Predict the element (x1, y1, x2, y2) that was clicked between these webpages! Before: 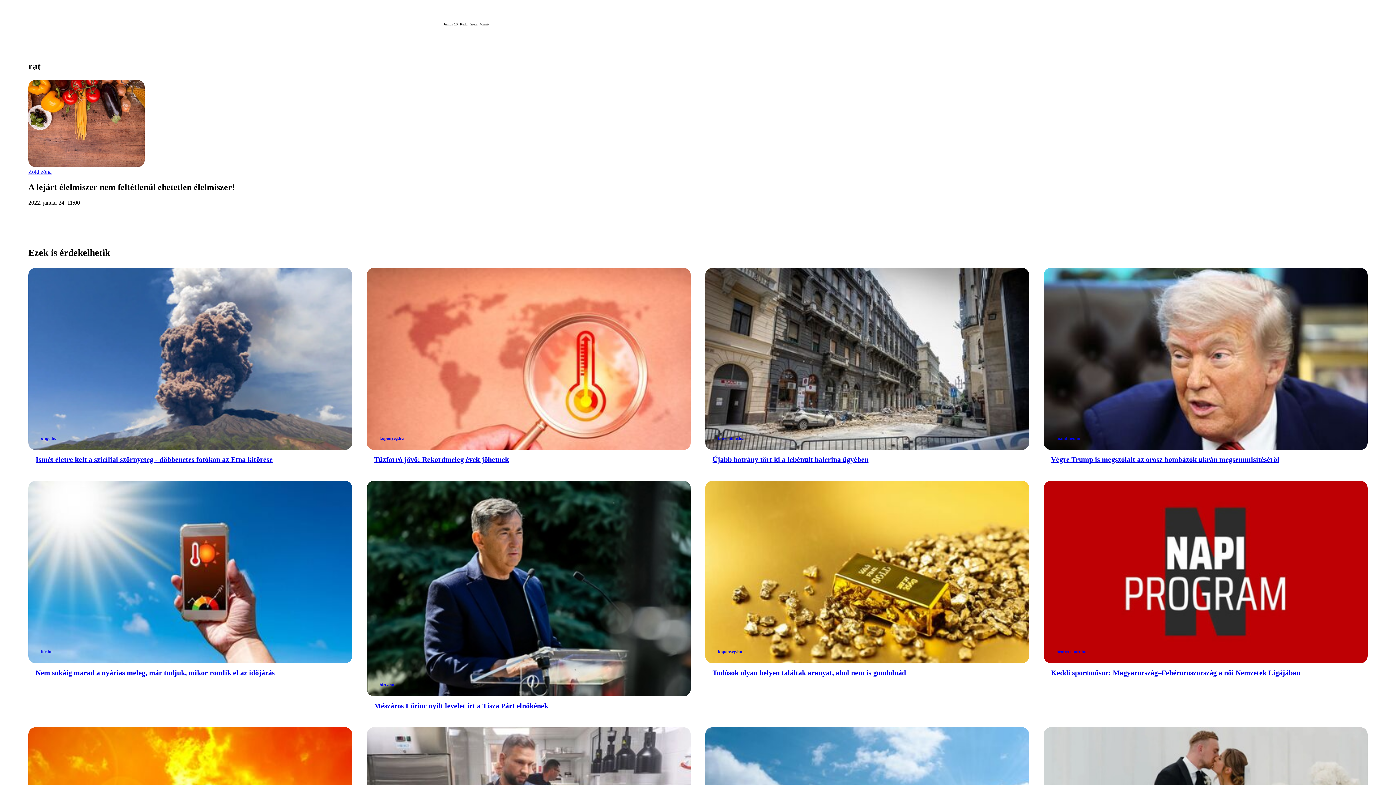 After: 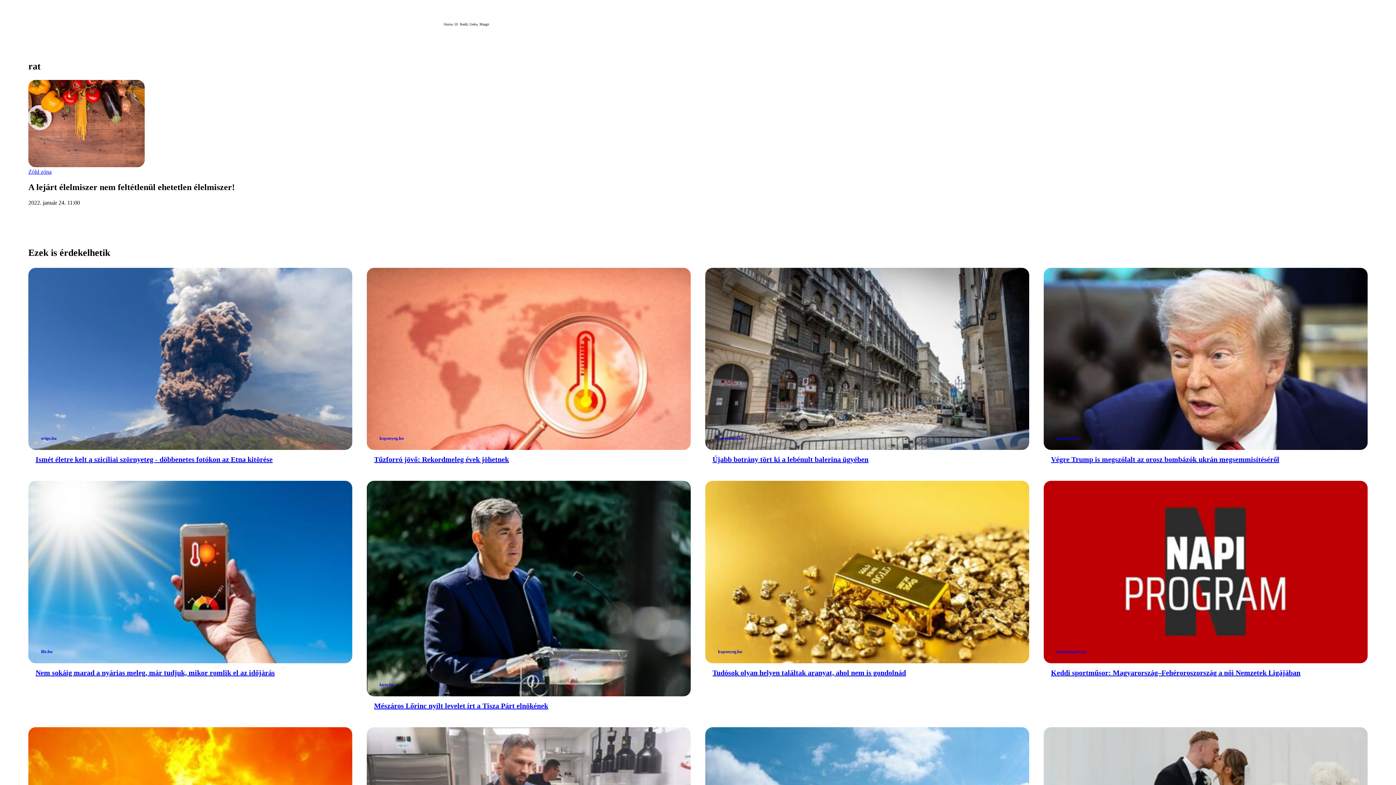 Action: bbox: (366, 481, 690, 710) label: hirtv.hu
Mészáros Lőrinc nyílt levelet írt a Tisza Párt elnökének